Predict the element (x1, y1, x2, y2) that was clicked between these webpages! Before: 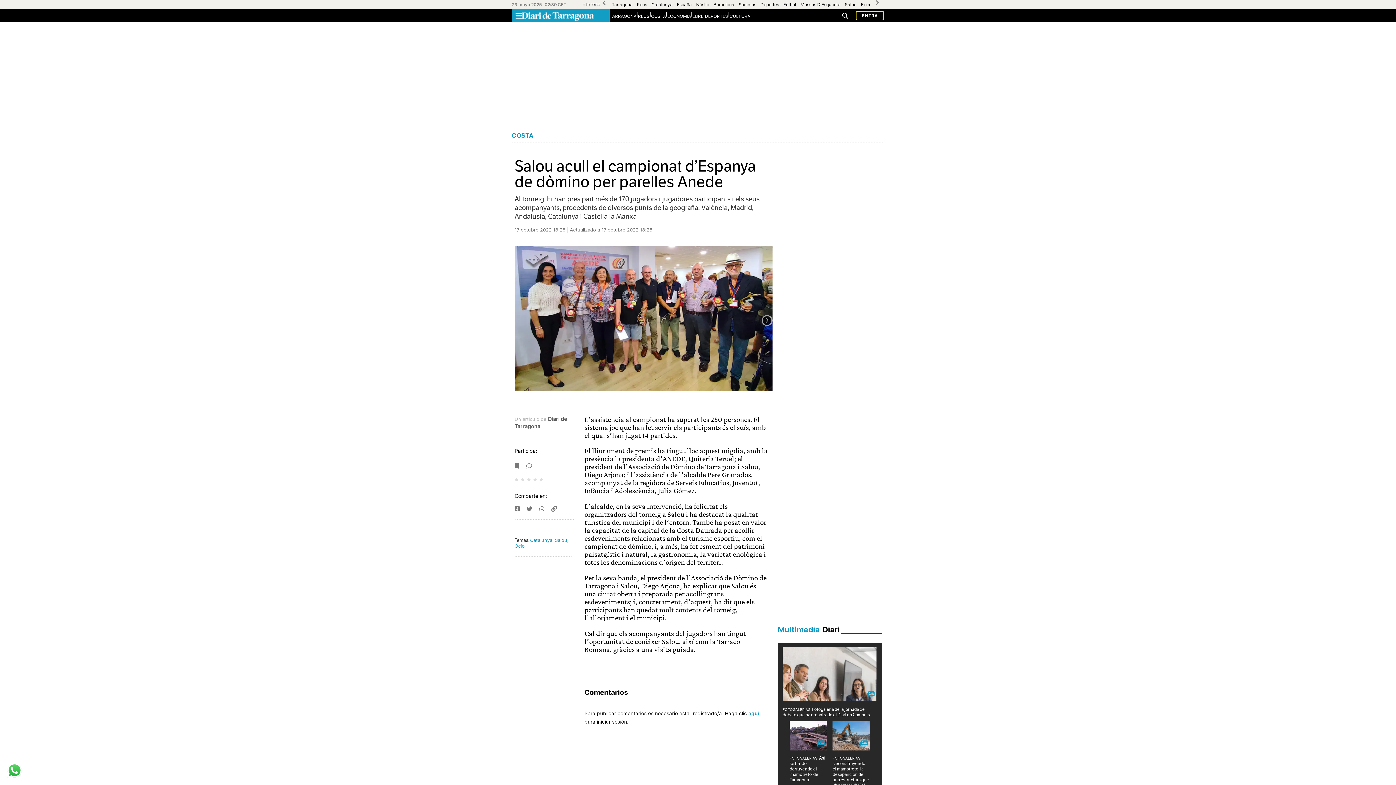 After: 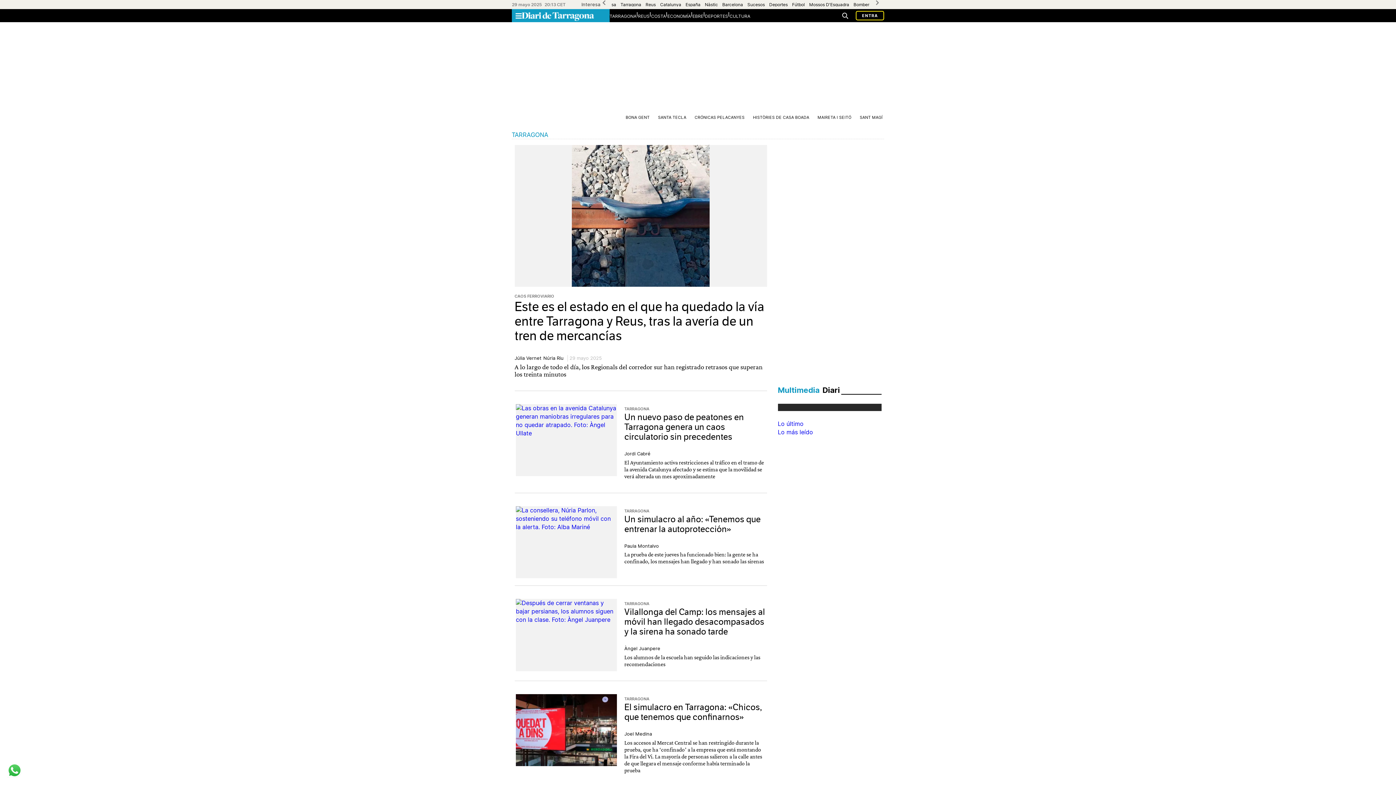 Action: label: TARRAGONA bbox: (609, 13, 636, 18)